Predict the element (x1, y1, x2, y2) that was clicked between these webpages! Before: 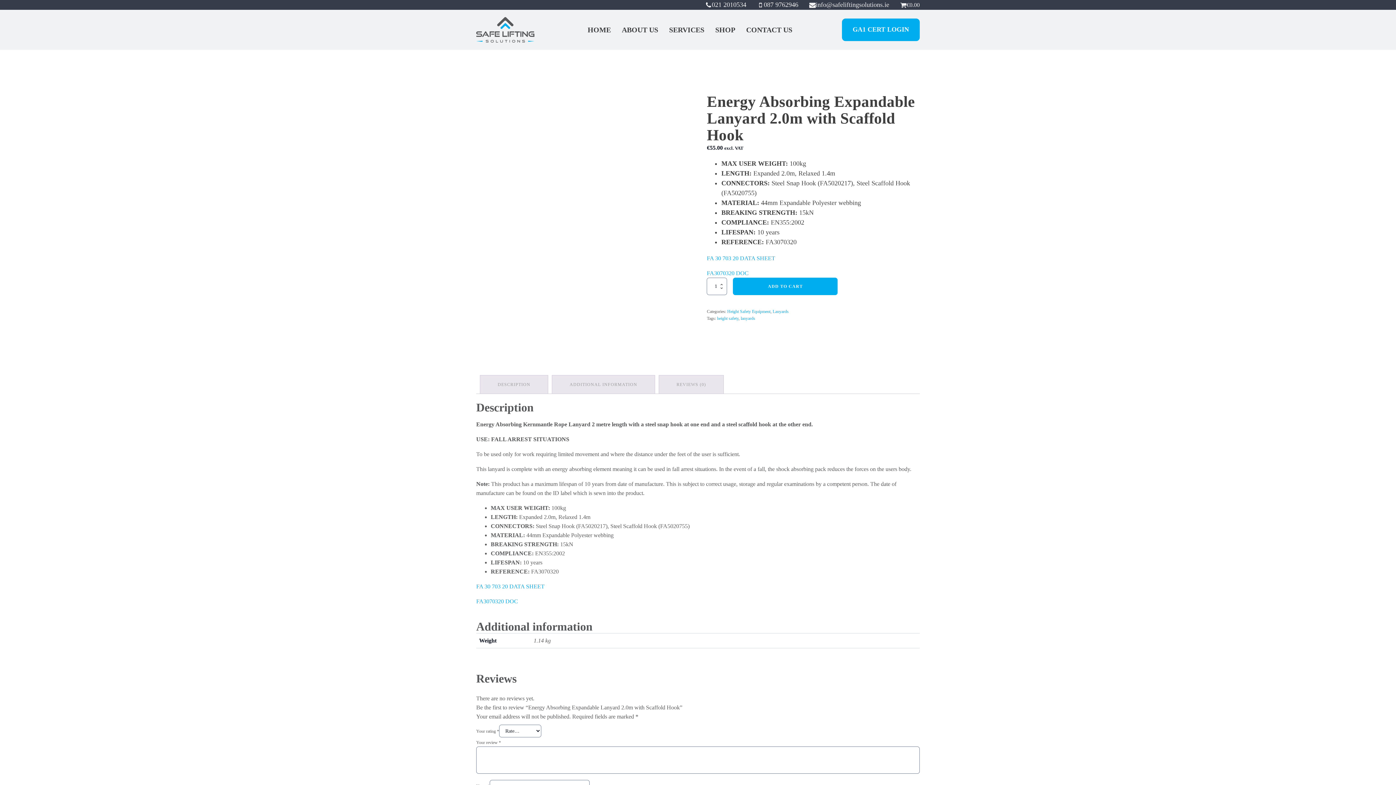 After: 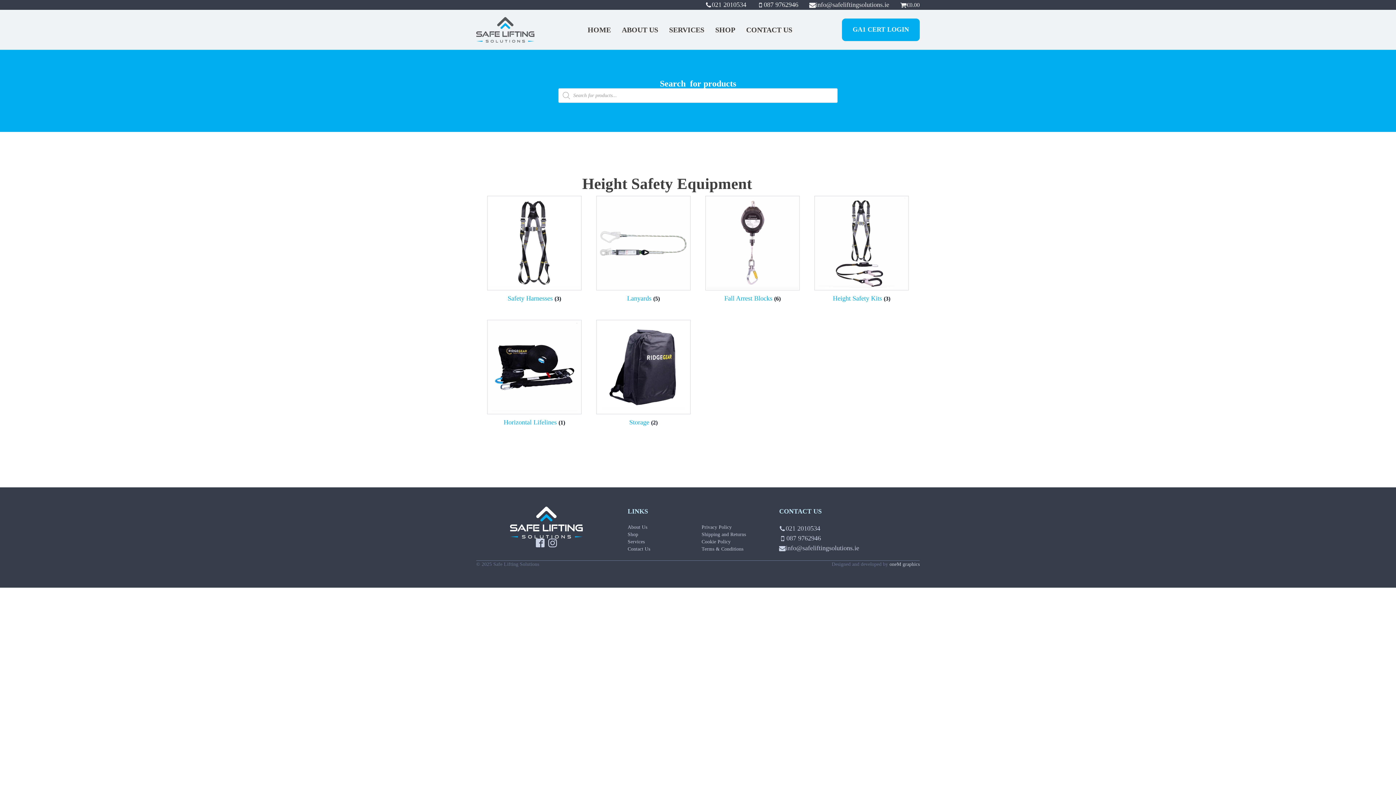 Action: label: Height Safety Equipment bbox: (727, 309, 770, 314)